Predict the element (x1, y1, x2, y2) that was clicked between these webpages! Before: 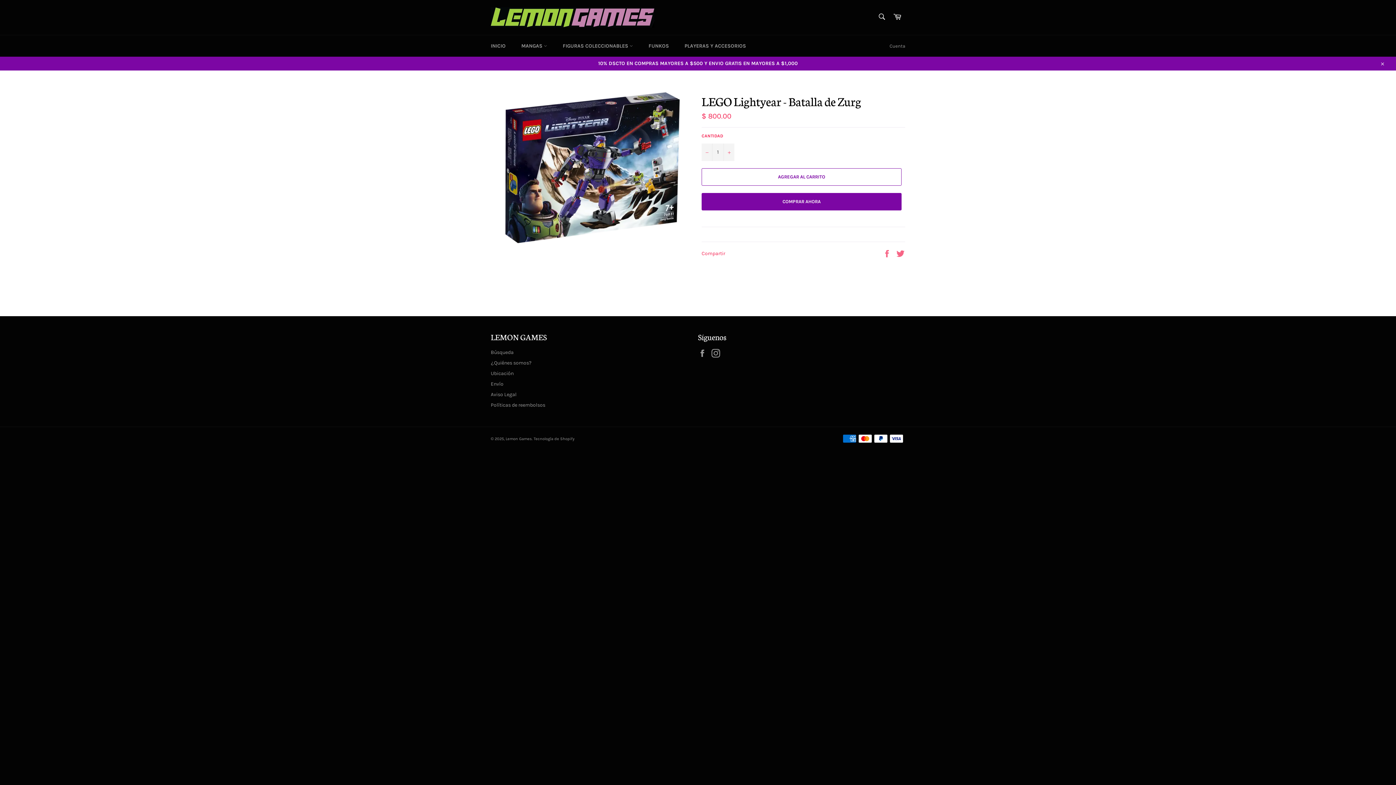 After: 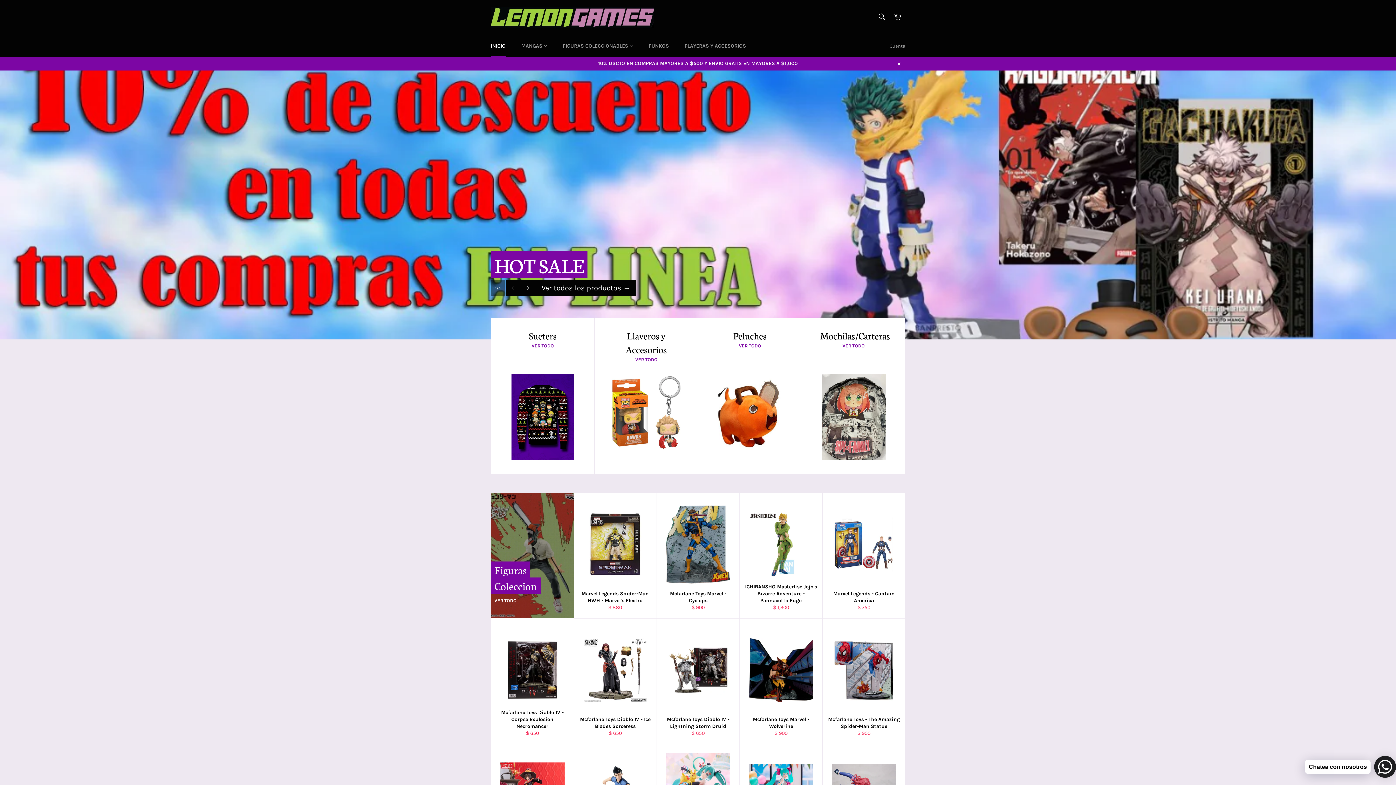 Action: bbox: (490, 7, 654, 27)